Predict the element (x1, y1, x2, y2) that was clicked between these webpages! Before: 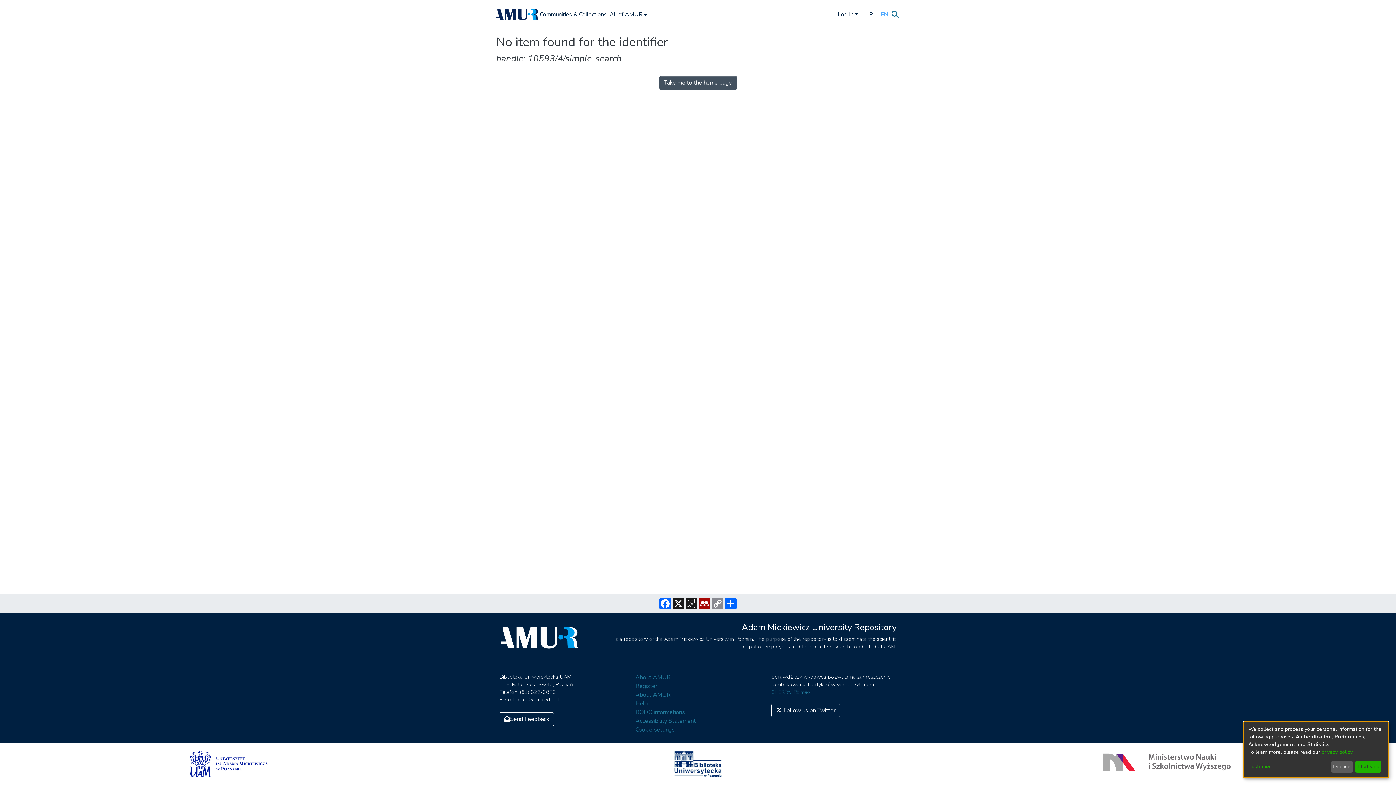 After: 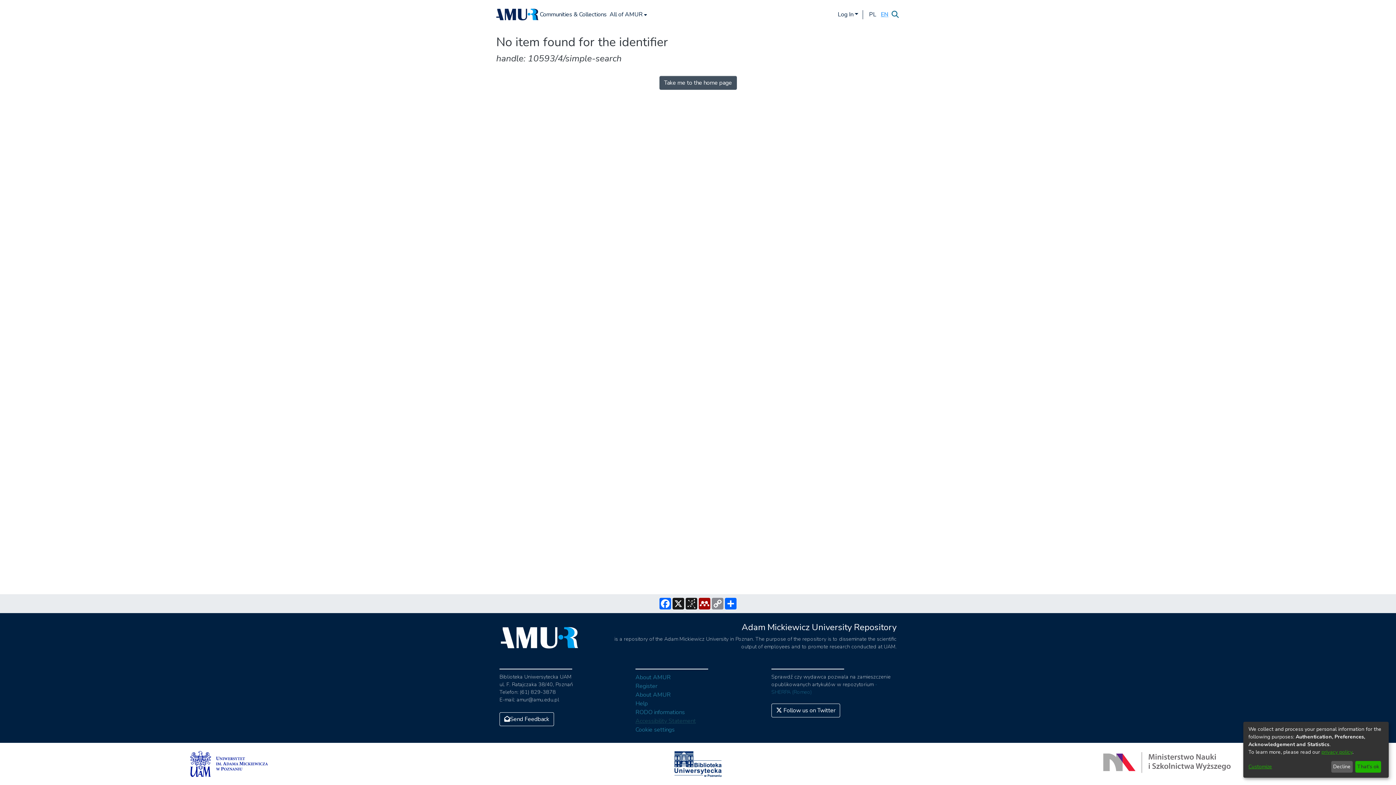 Action: bbox: (635, 717, 696, 725) label: Accessibility Statement